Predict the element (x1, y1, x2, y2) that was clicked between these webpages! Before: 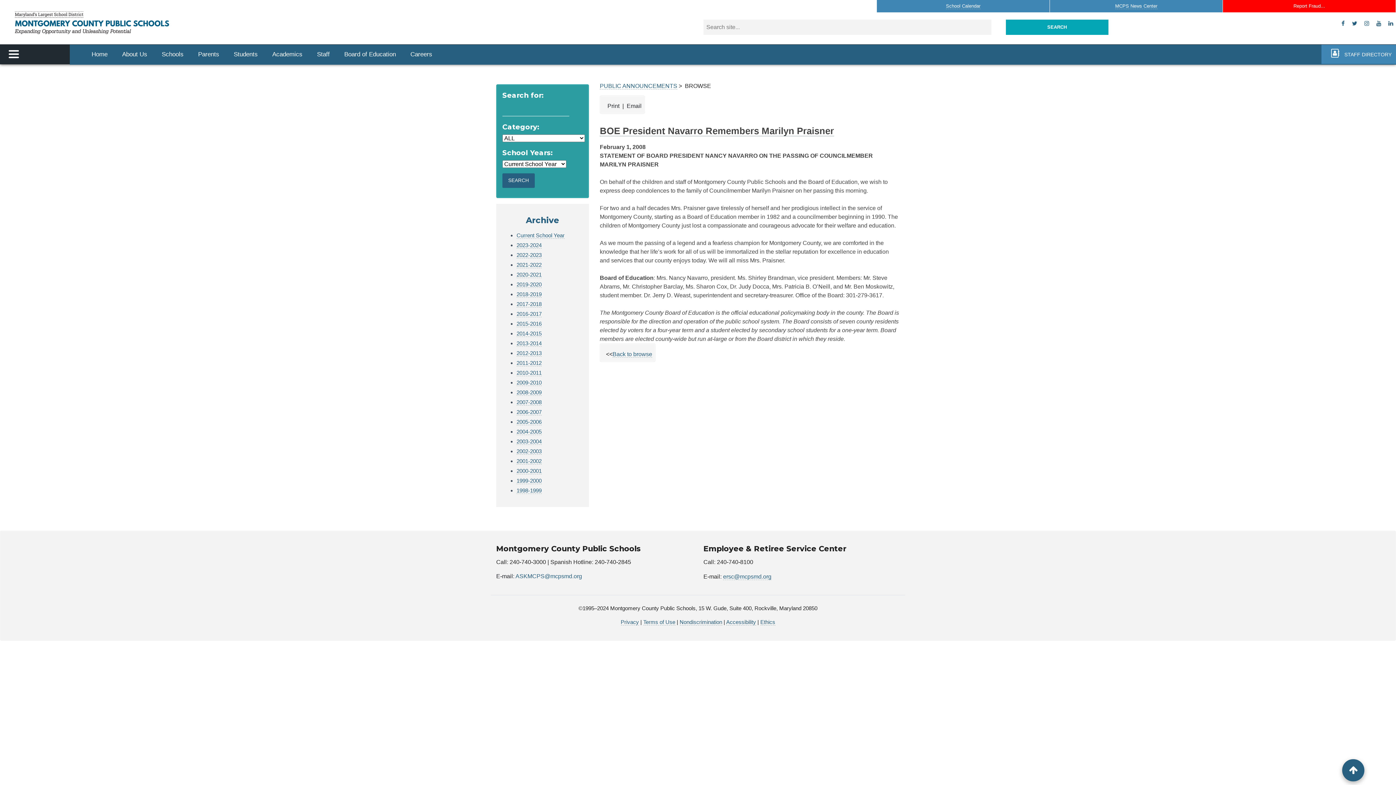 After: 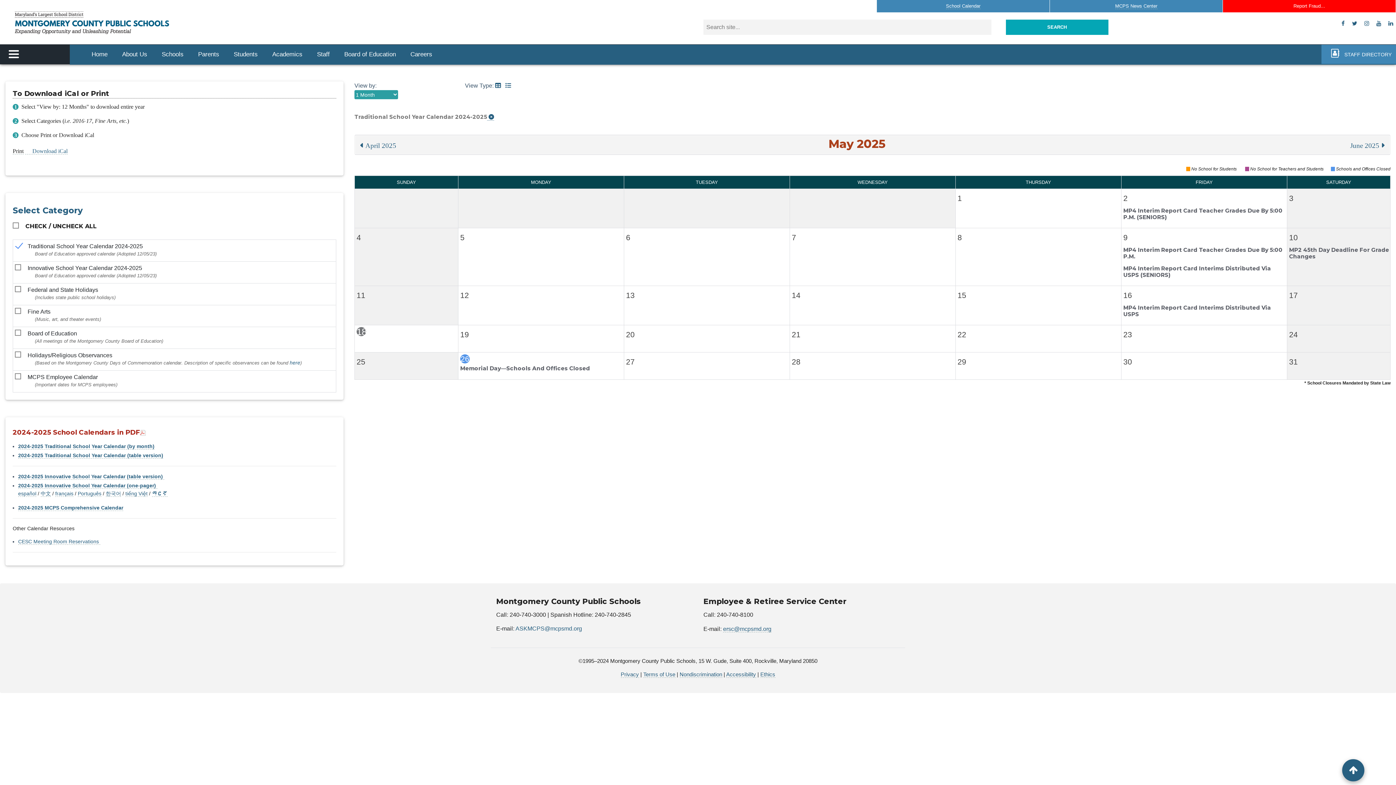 Action: label: School Calendar bbox: (946, 3, 980, 9)